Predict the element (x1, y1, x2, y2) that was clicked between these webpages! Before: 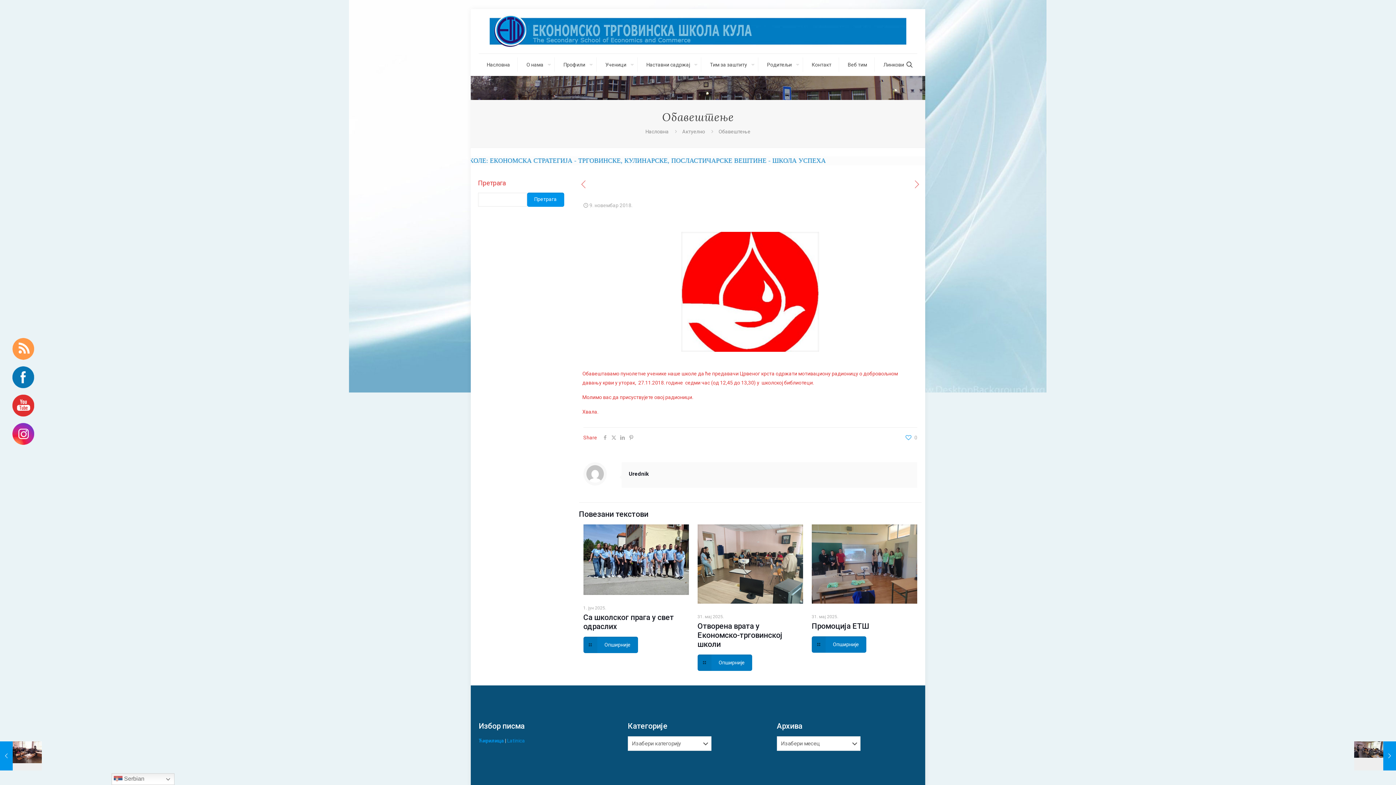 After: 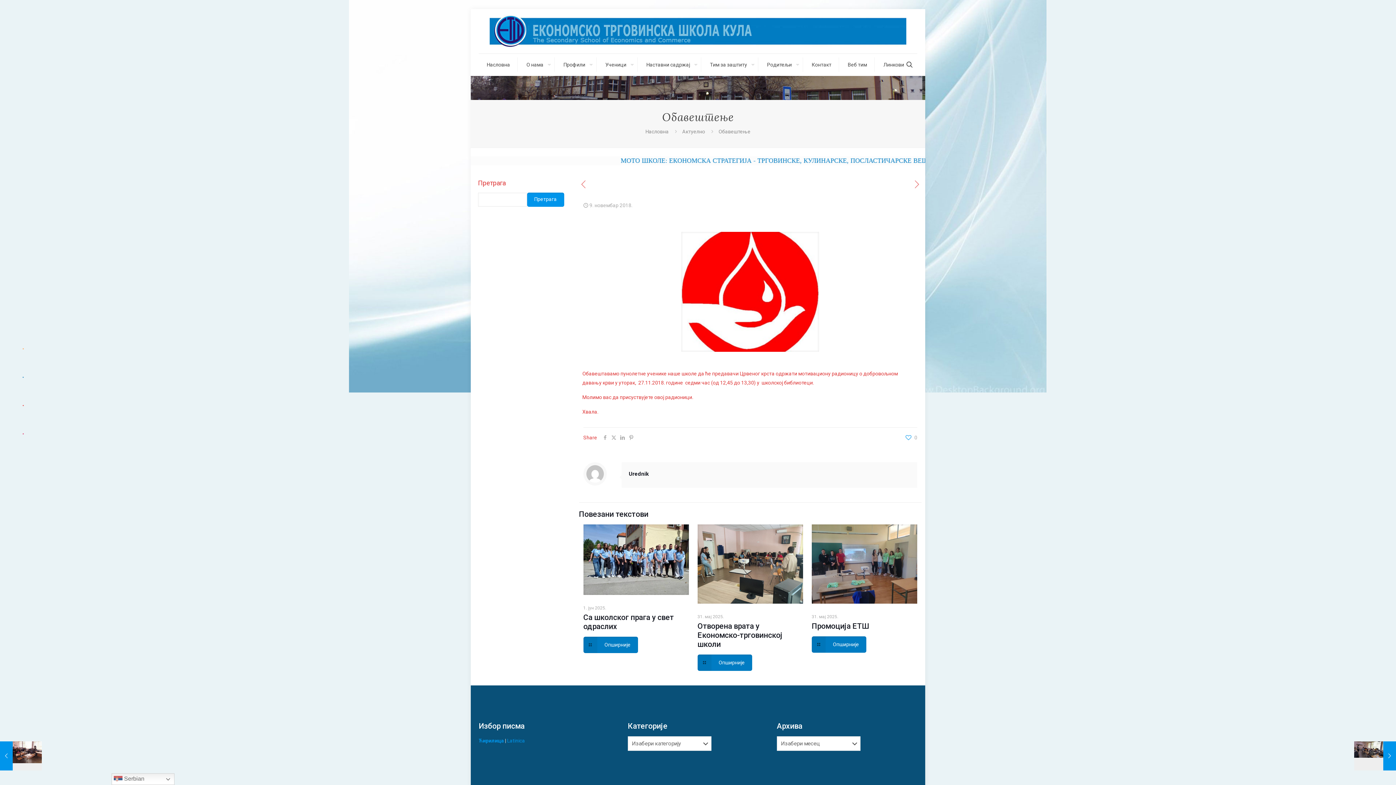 Action: bbox: (12, 395, 34, 417)